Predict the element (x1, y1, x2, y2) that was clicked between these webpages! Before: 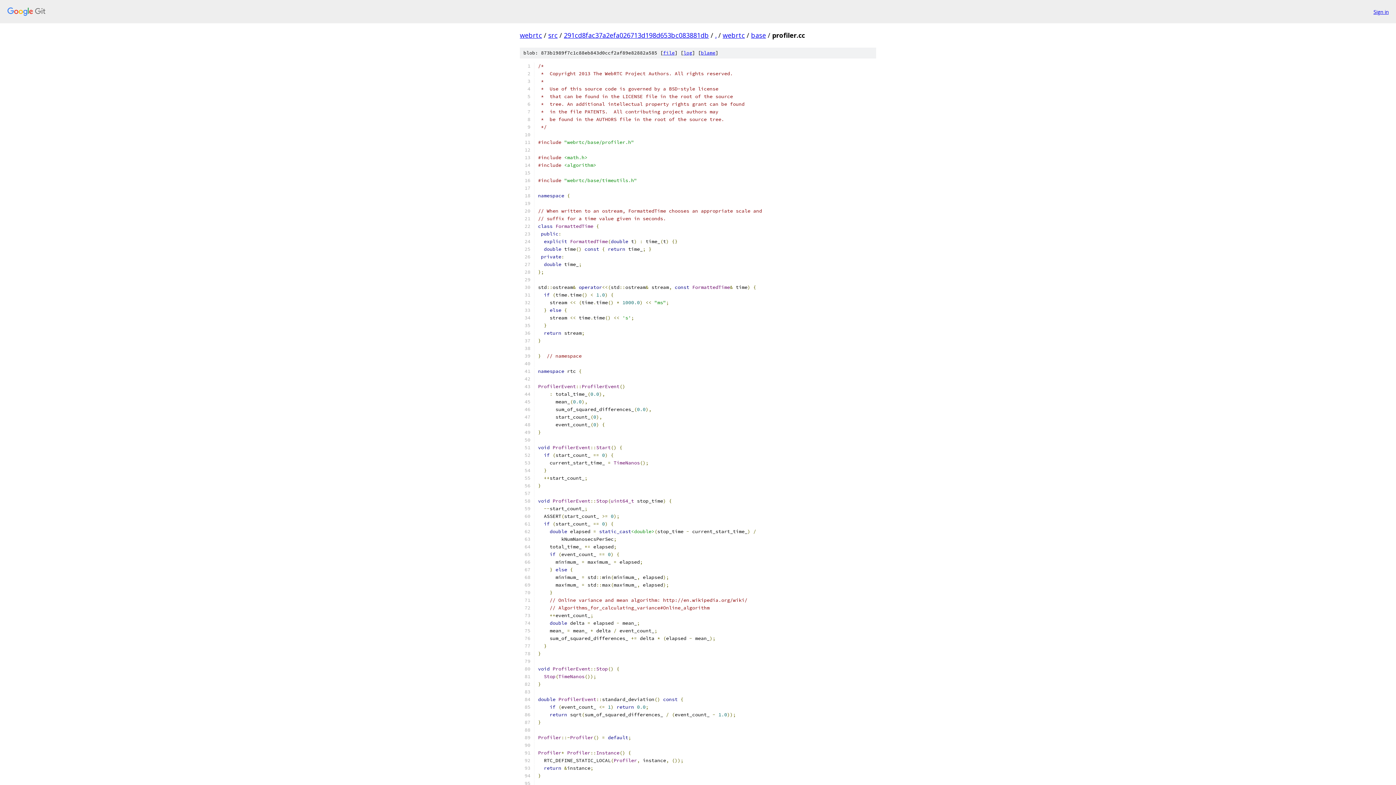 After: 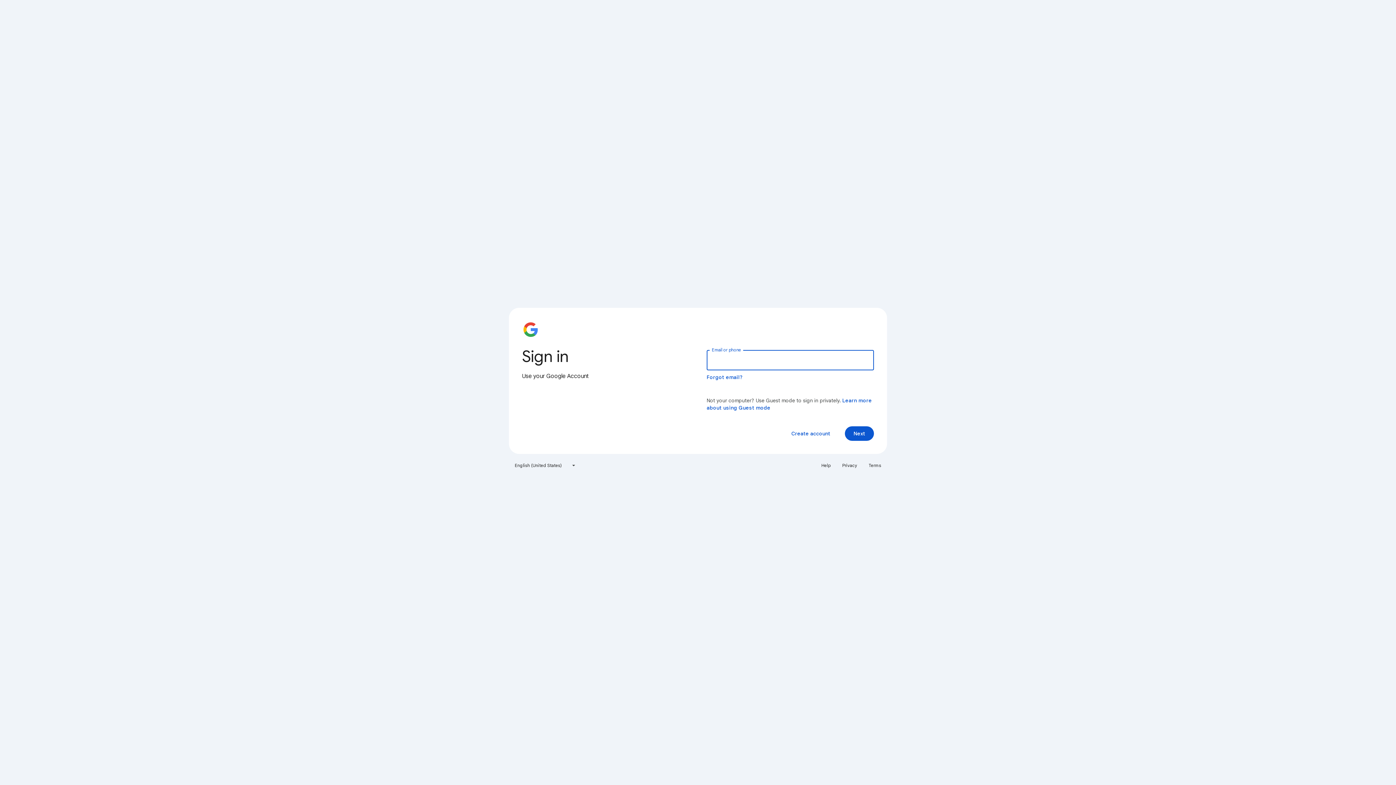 Action: bbox: (1373, 7, 1389, 15) label: Sign in